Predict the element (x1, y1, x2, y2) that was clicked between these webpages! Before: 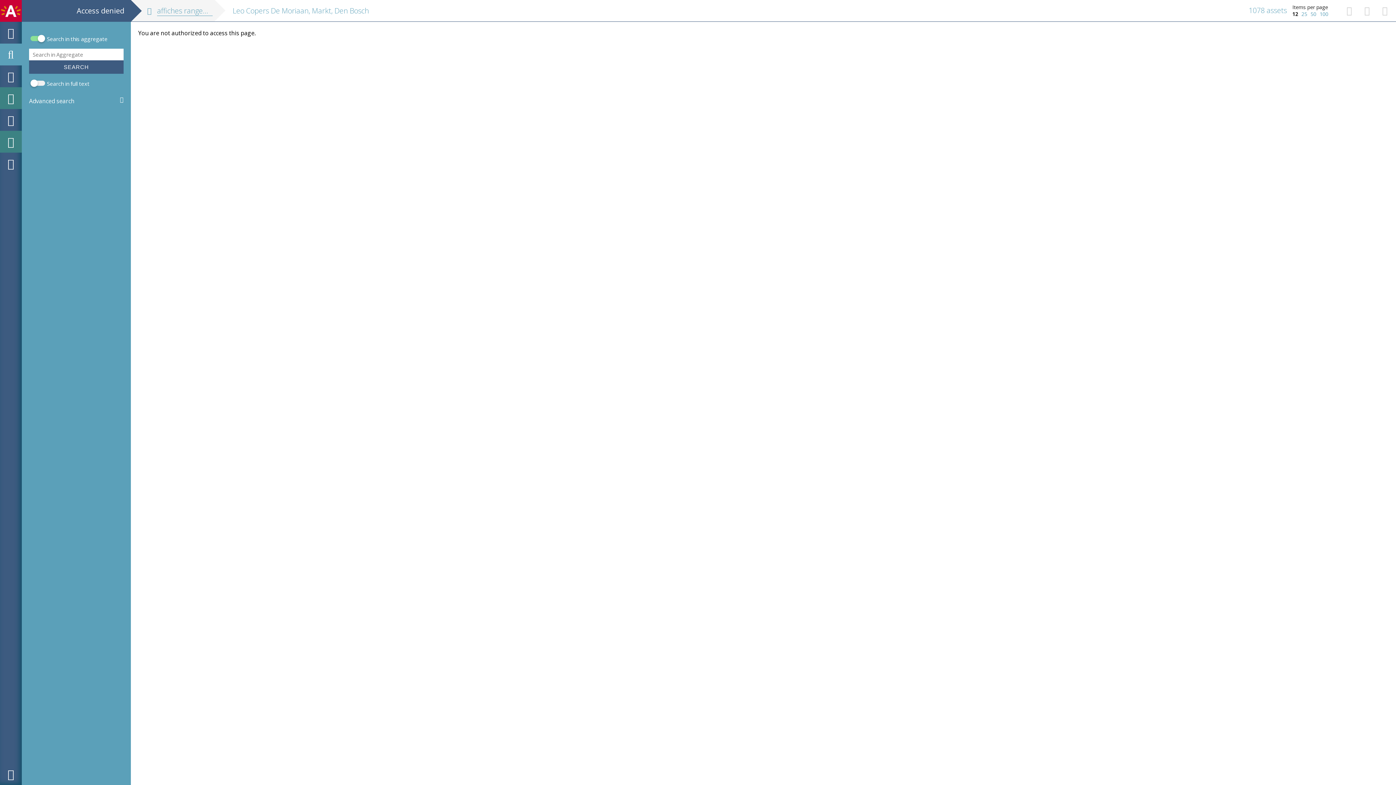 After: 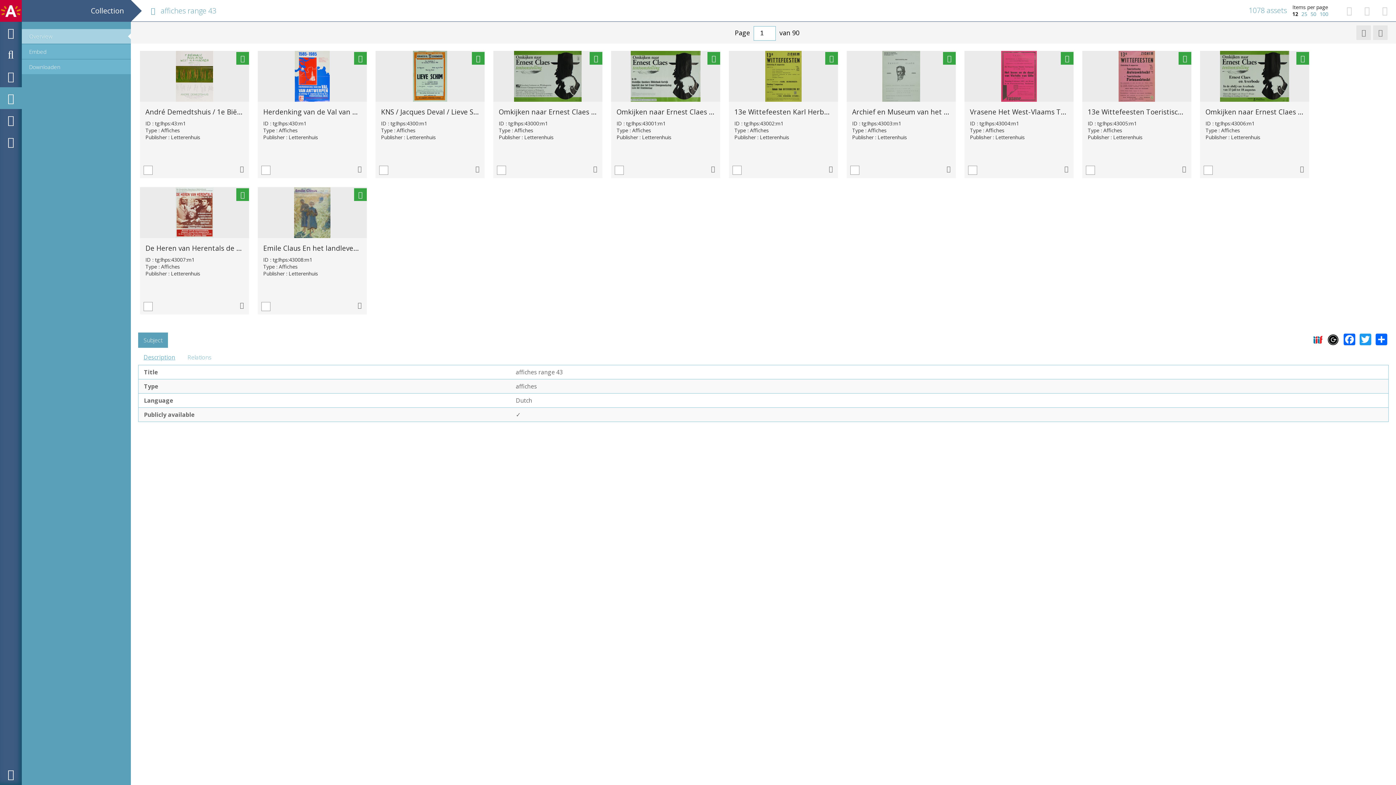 Action: label: affiches range 43 bbox: (157, 5, 212, 16)